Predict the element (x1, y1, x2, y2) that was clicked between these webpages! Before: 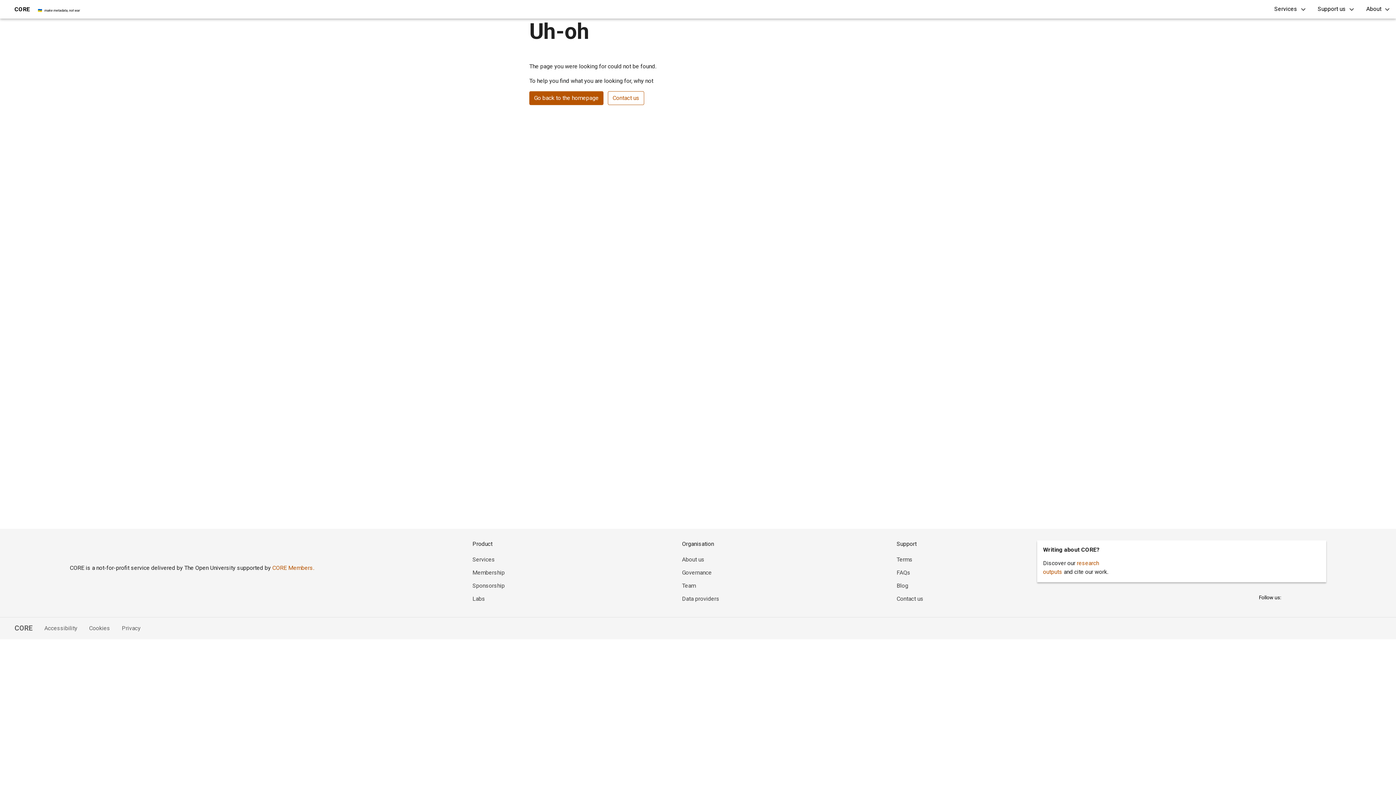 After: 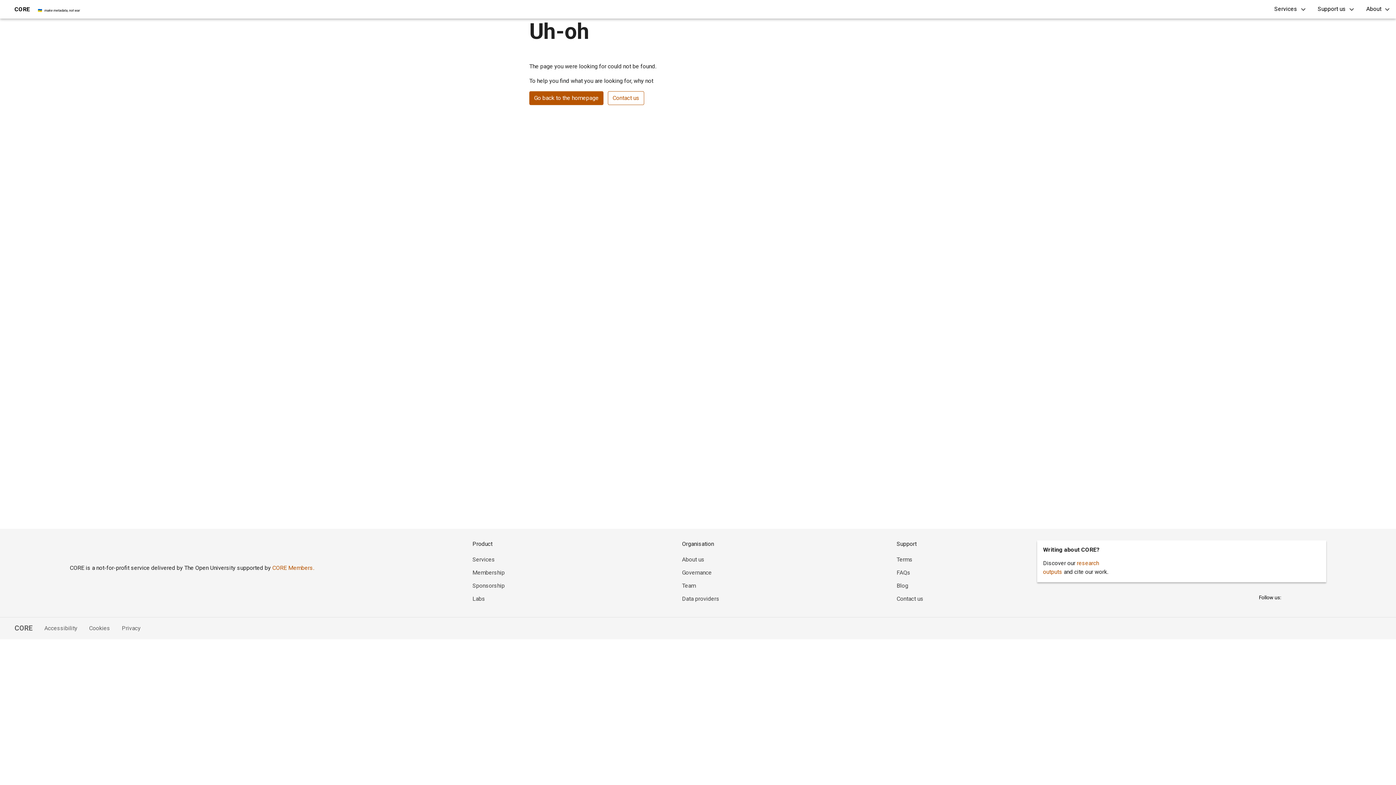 Action: bbox: (682, 582, 695, 589) label: Team